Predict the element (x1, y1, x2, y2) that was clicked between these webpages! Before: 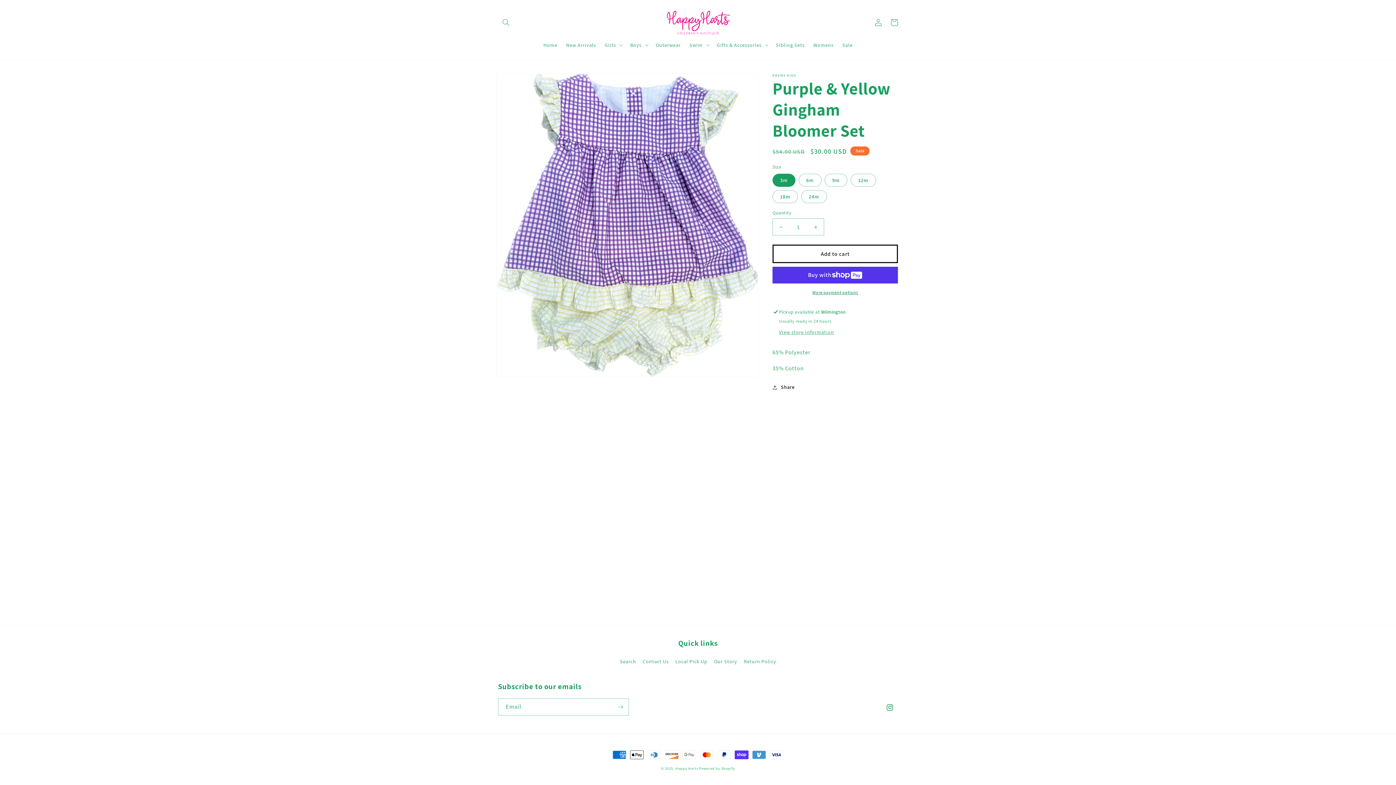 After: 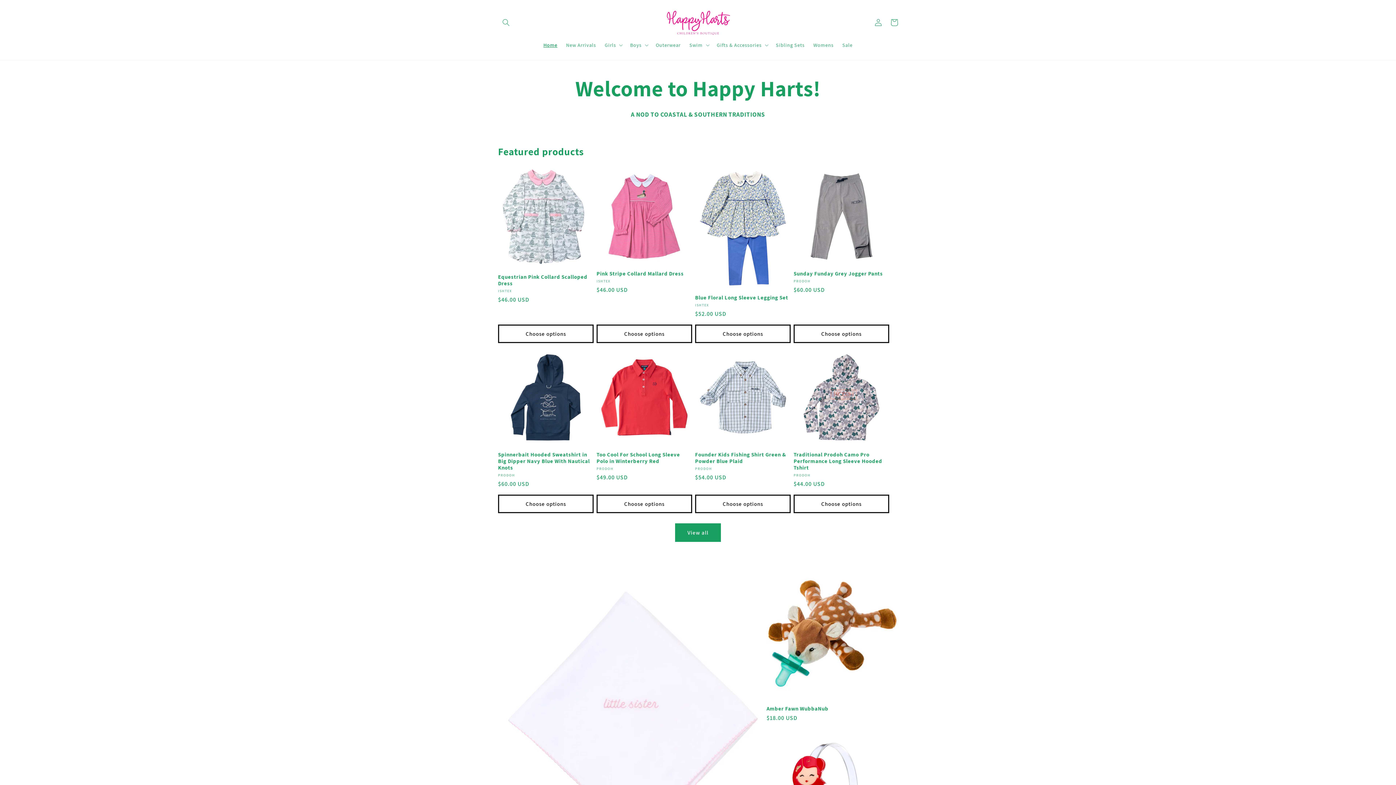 Action: bbox: (650, 7, 746, 37)